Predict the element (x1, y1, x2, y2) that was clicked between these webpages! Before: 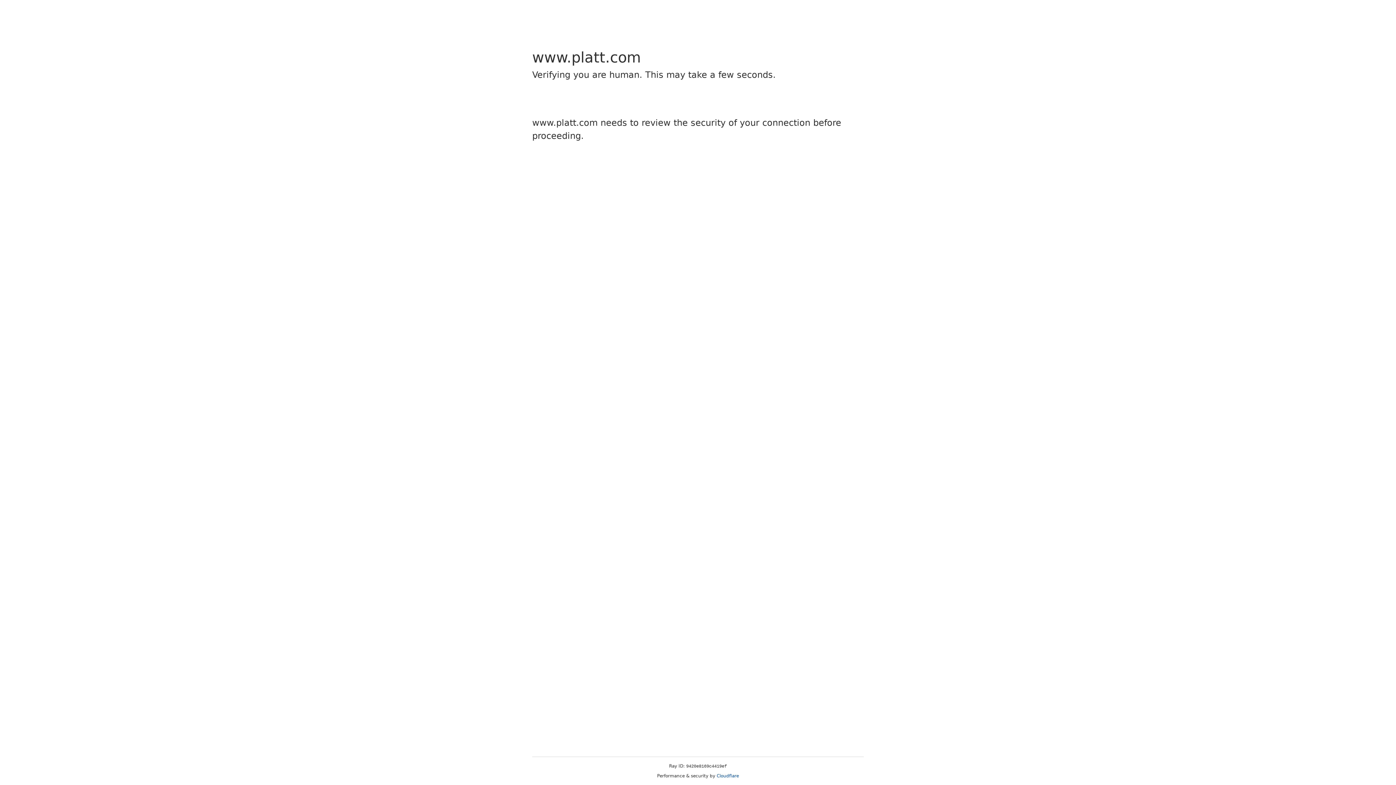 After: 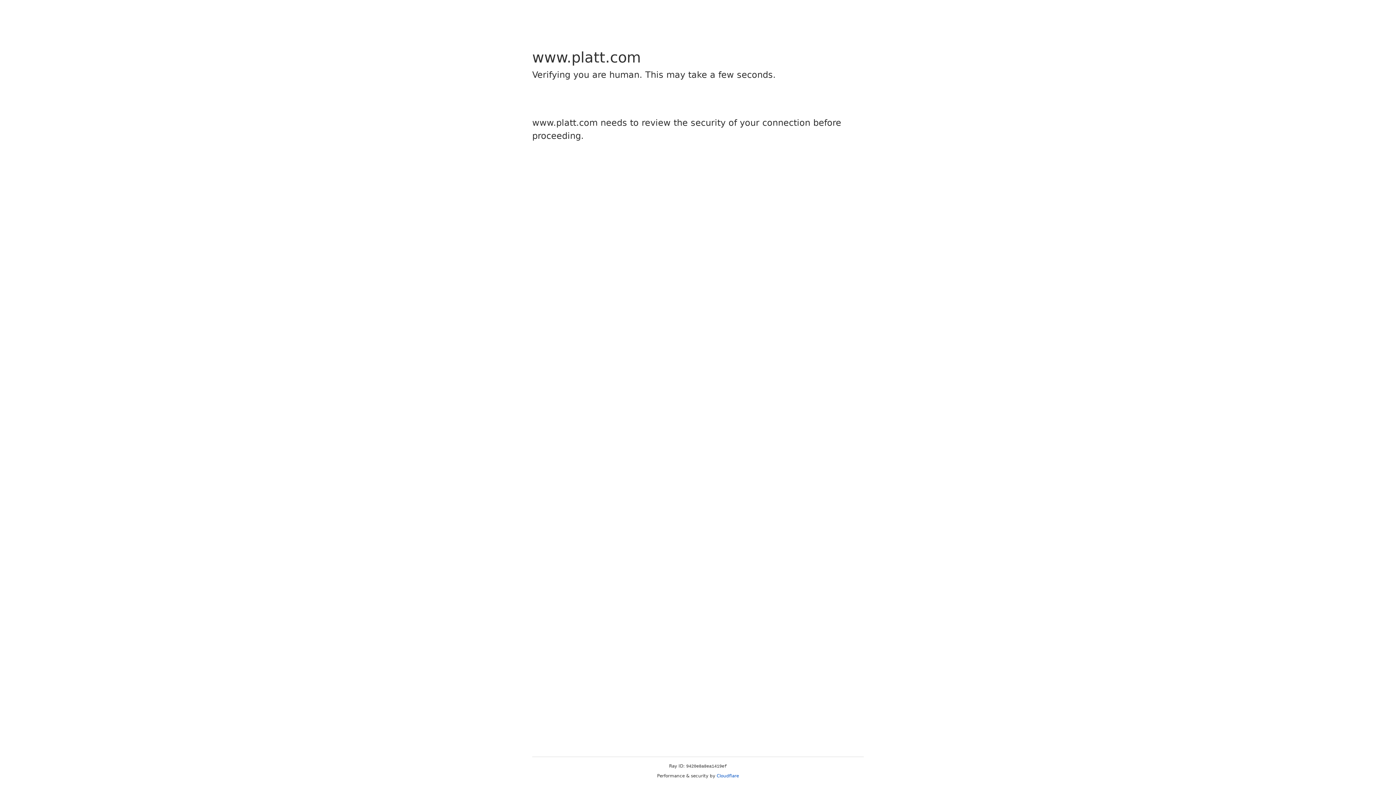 Action: bbox: (716, 773, 739, 778) label: Cloudflare